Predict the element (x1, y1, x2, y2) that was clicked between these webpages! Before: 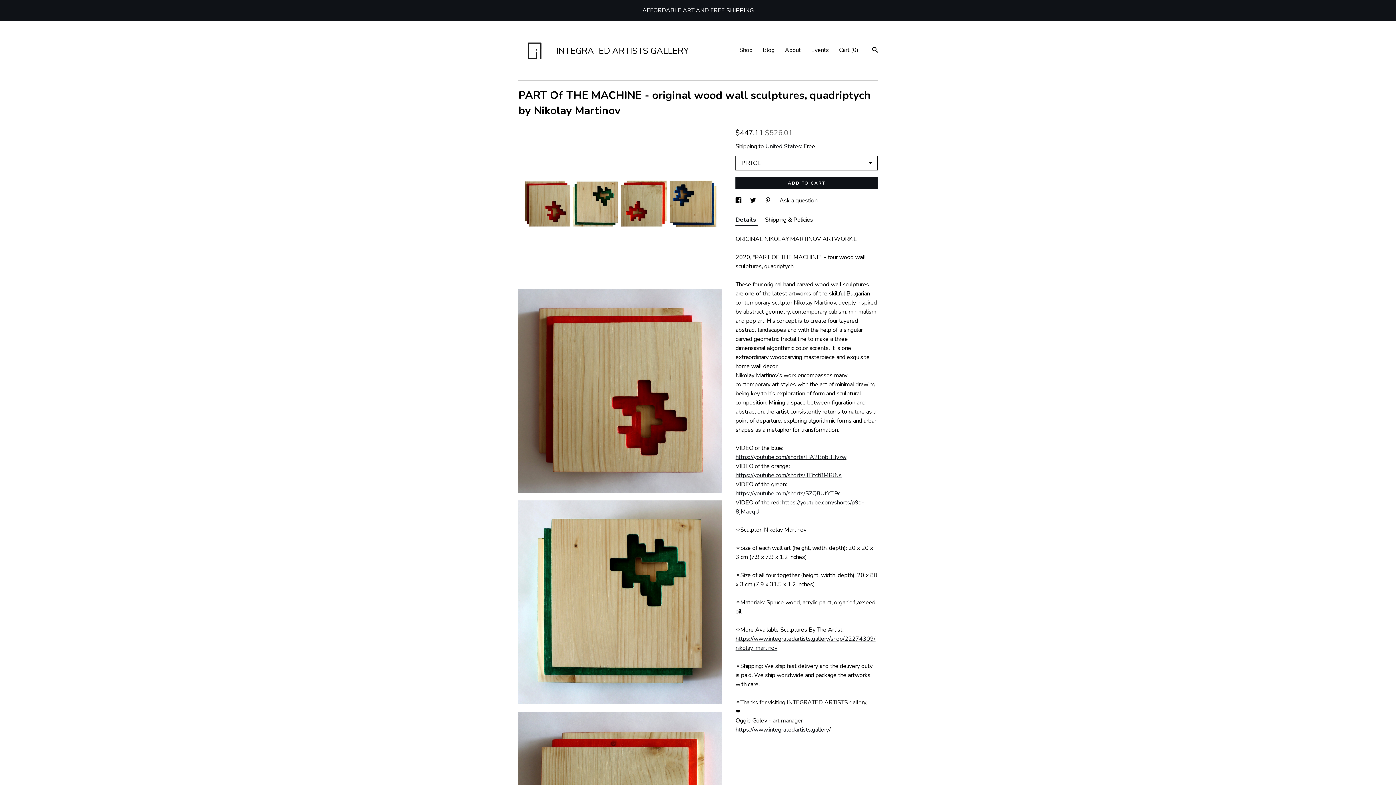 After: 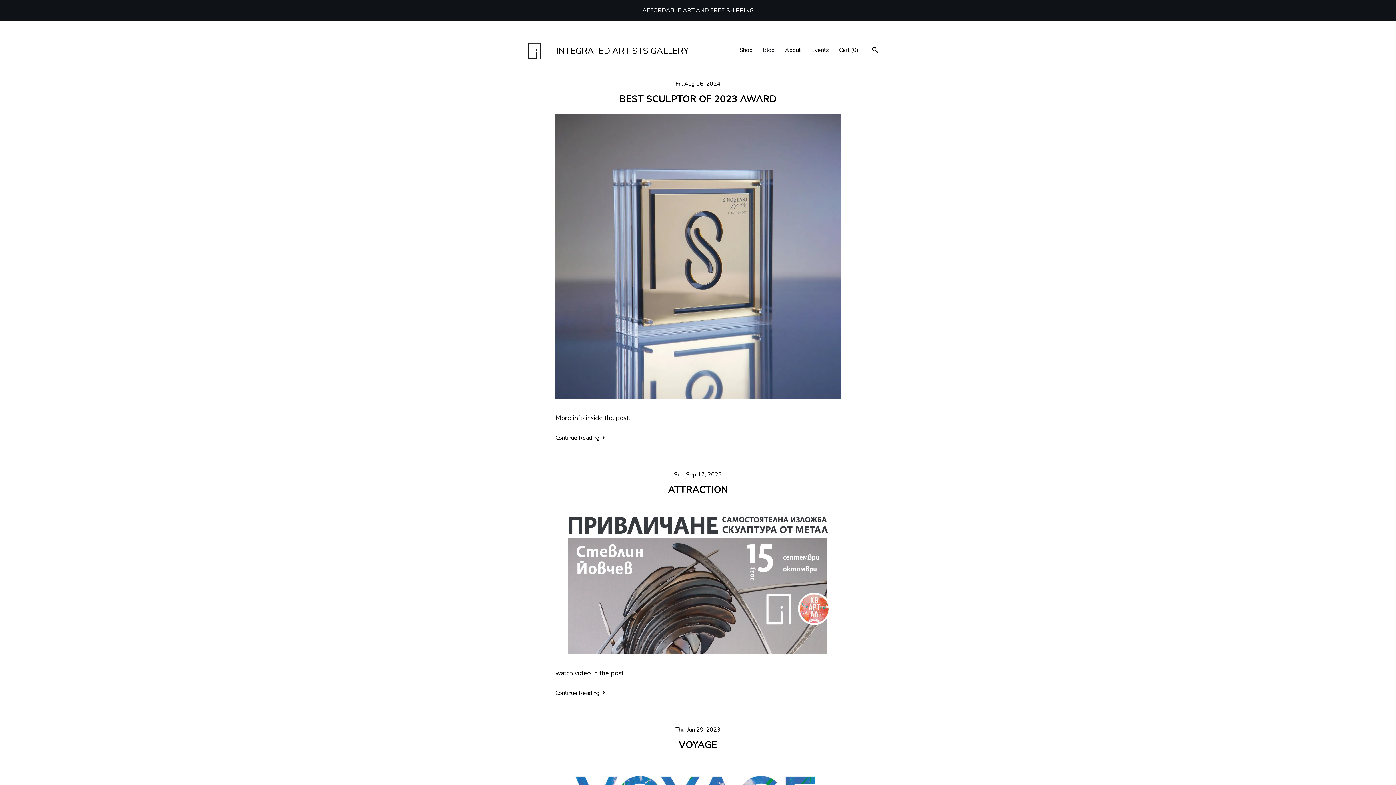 Action: label: Blog bbox: (762, 46, 774, 54)